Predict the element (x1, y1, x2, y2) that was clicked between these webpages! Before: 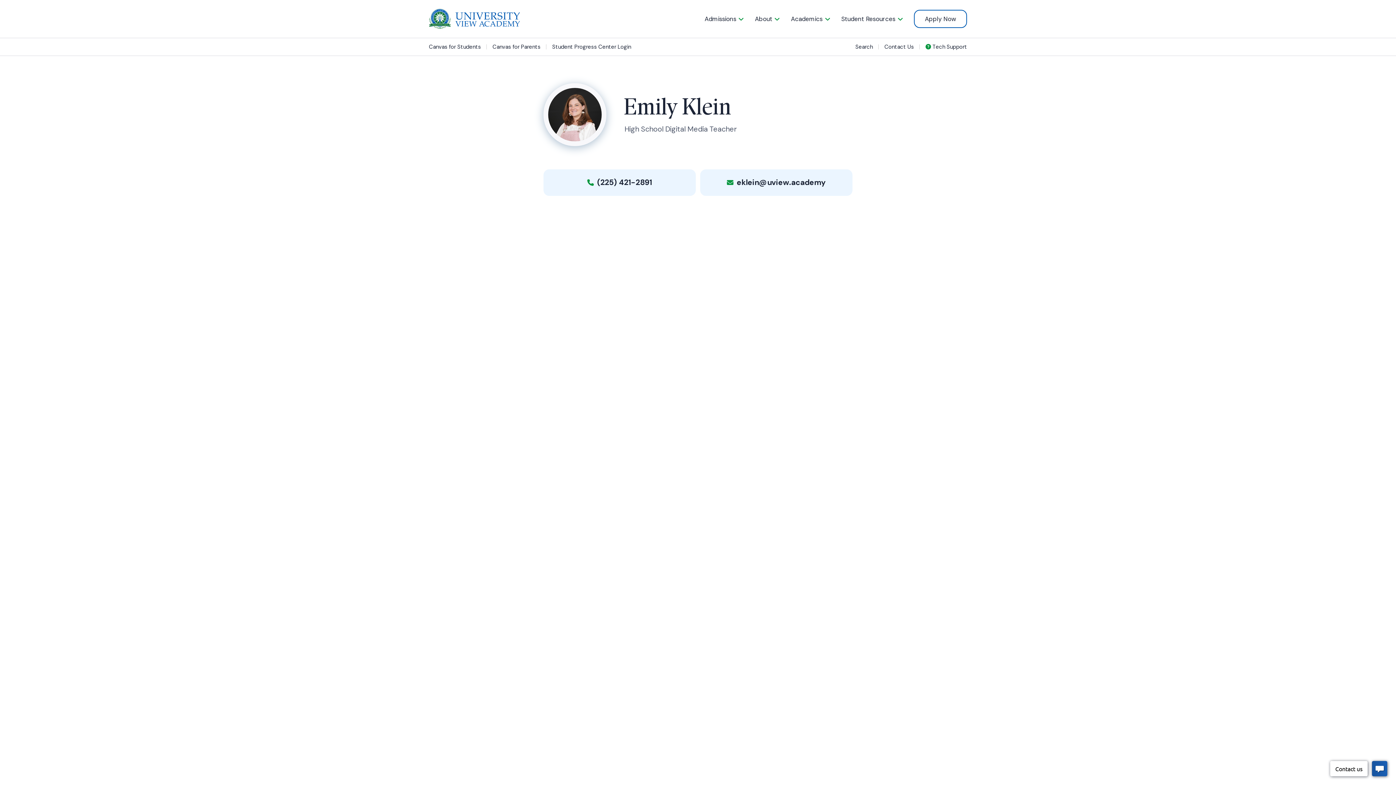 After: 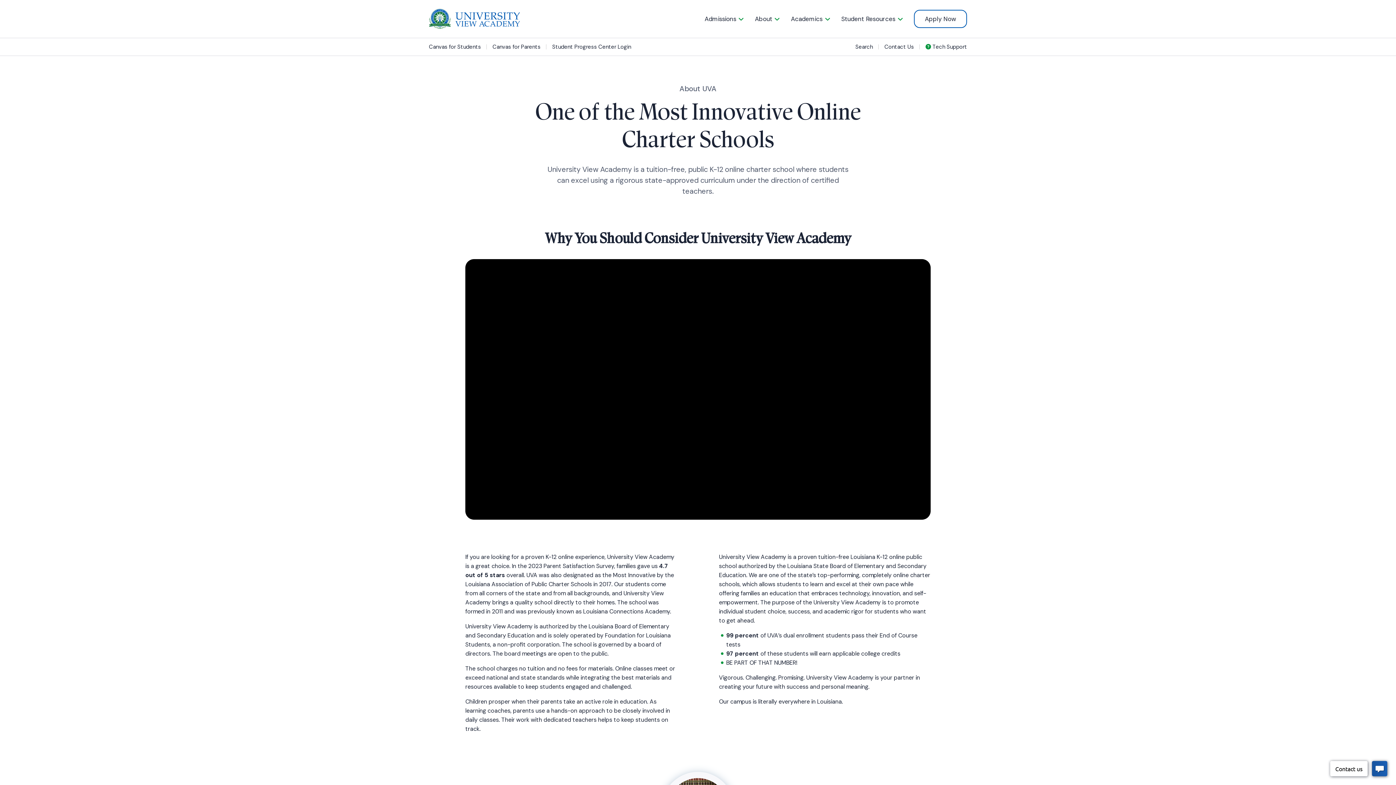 Action: bbox: (749, 7, 782, 30) label: About